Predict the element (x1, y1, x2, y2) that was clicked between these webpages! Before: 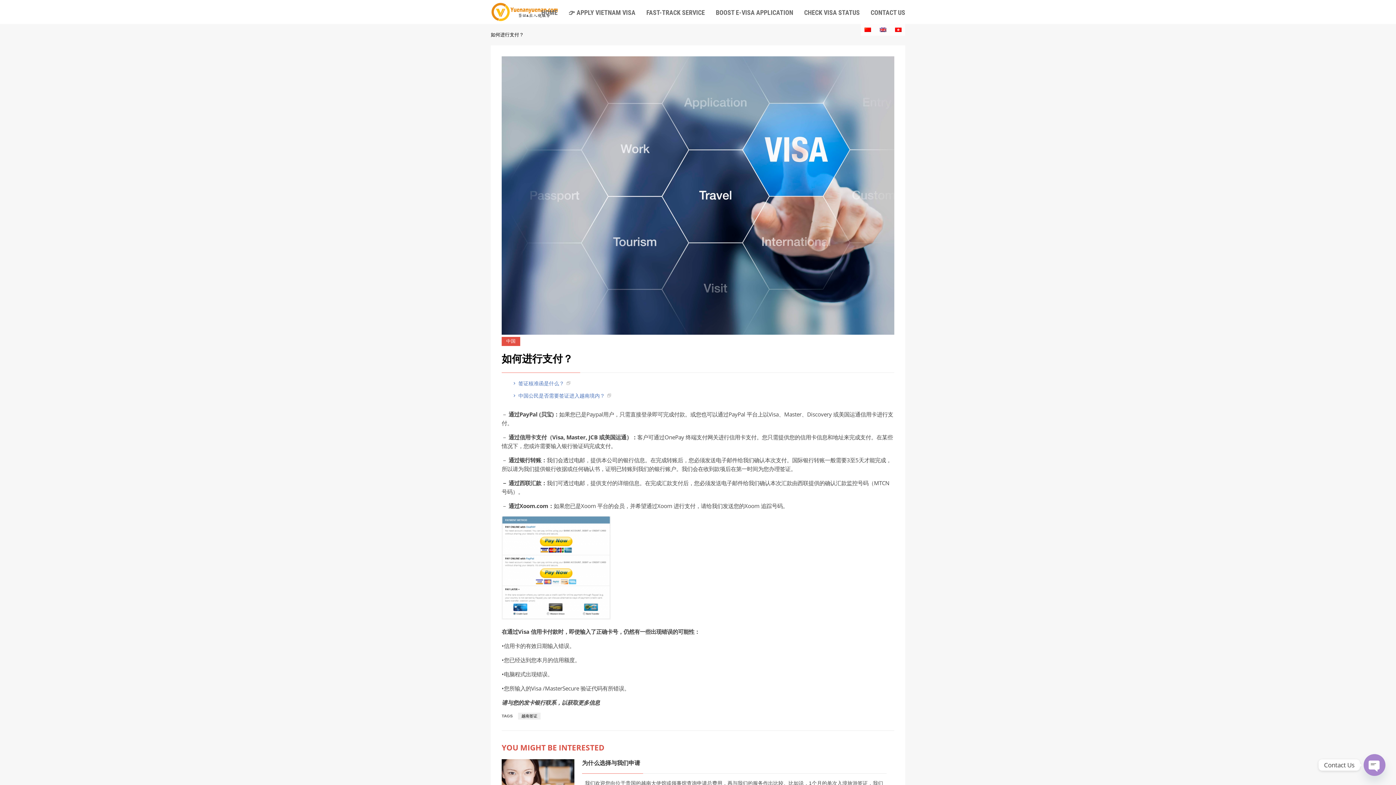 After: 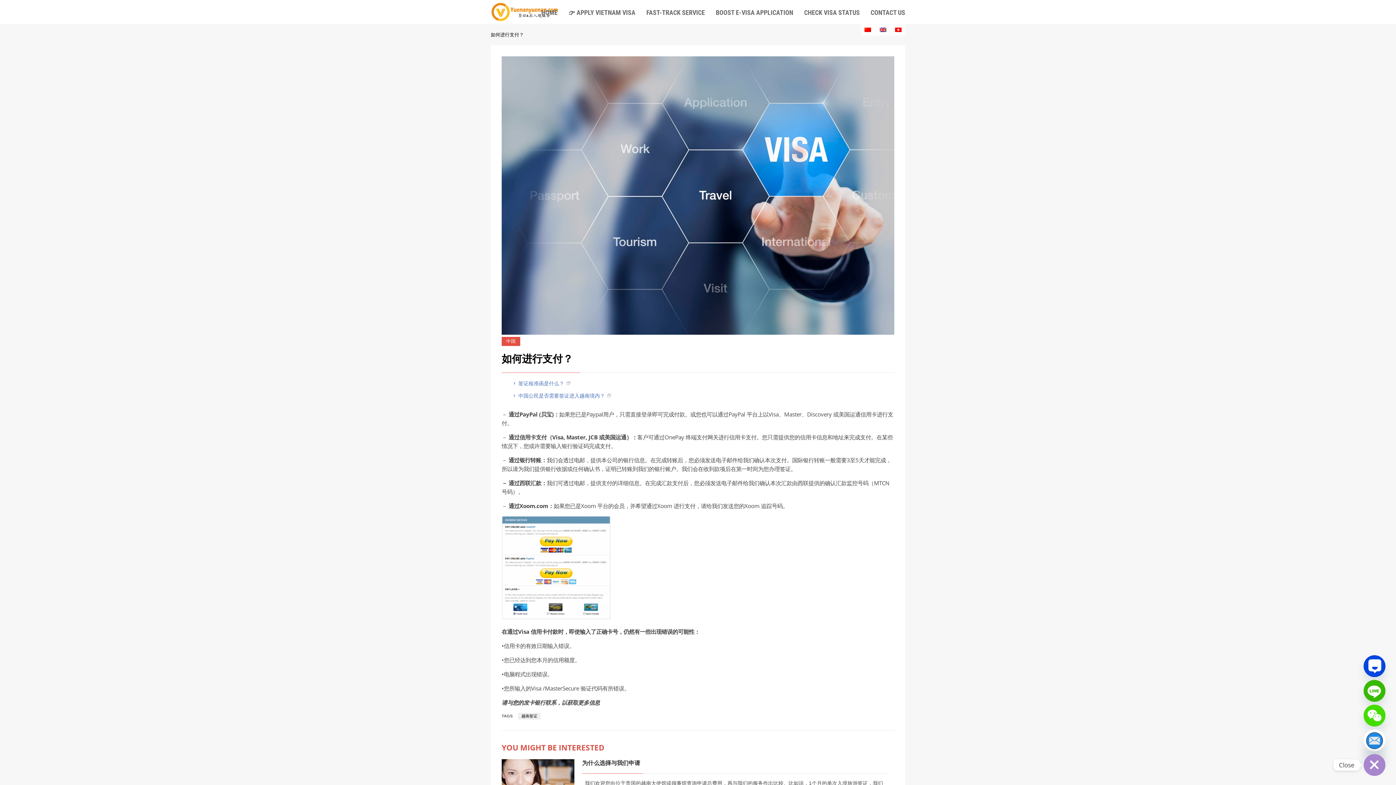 Action: bbox: (1364, 754, 1385, 776) label: Open Chaty Channels